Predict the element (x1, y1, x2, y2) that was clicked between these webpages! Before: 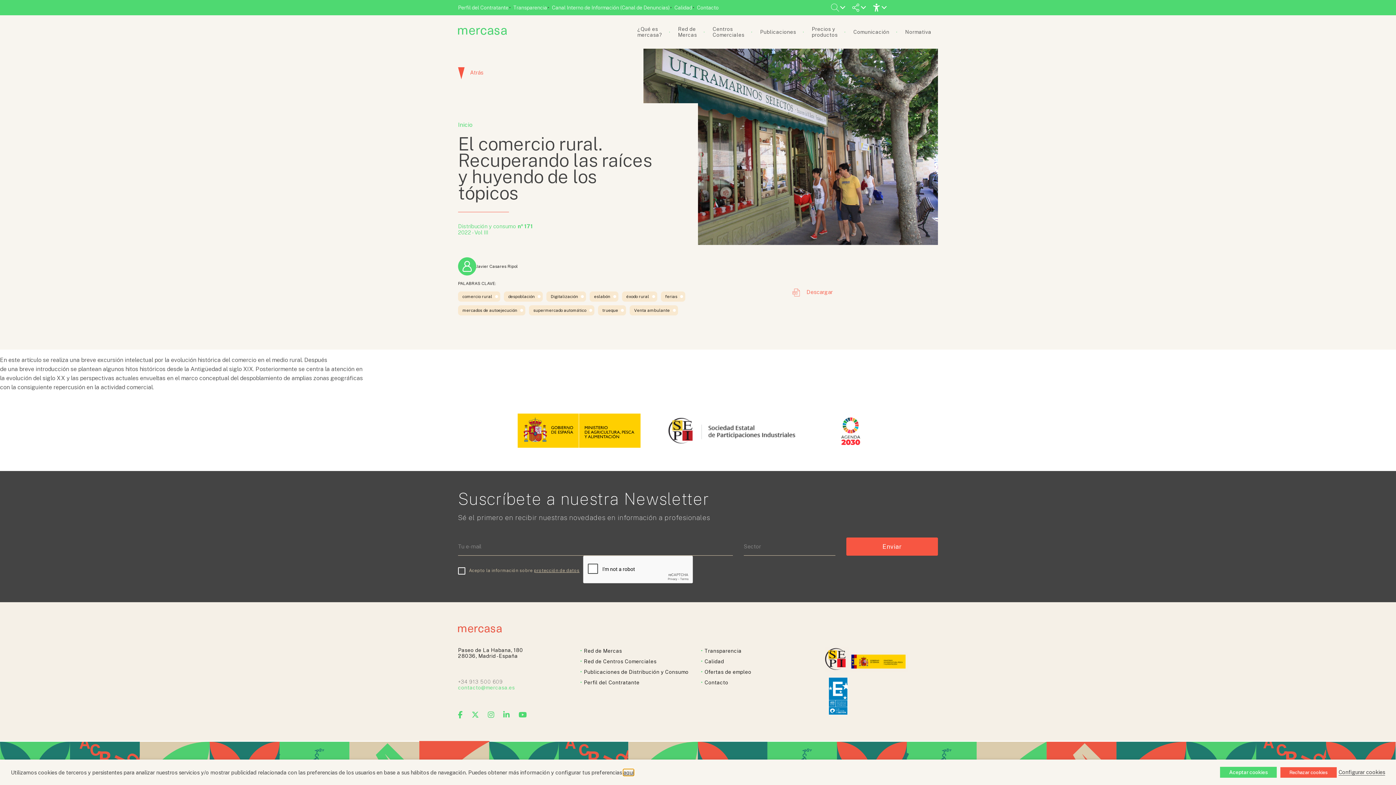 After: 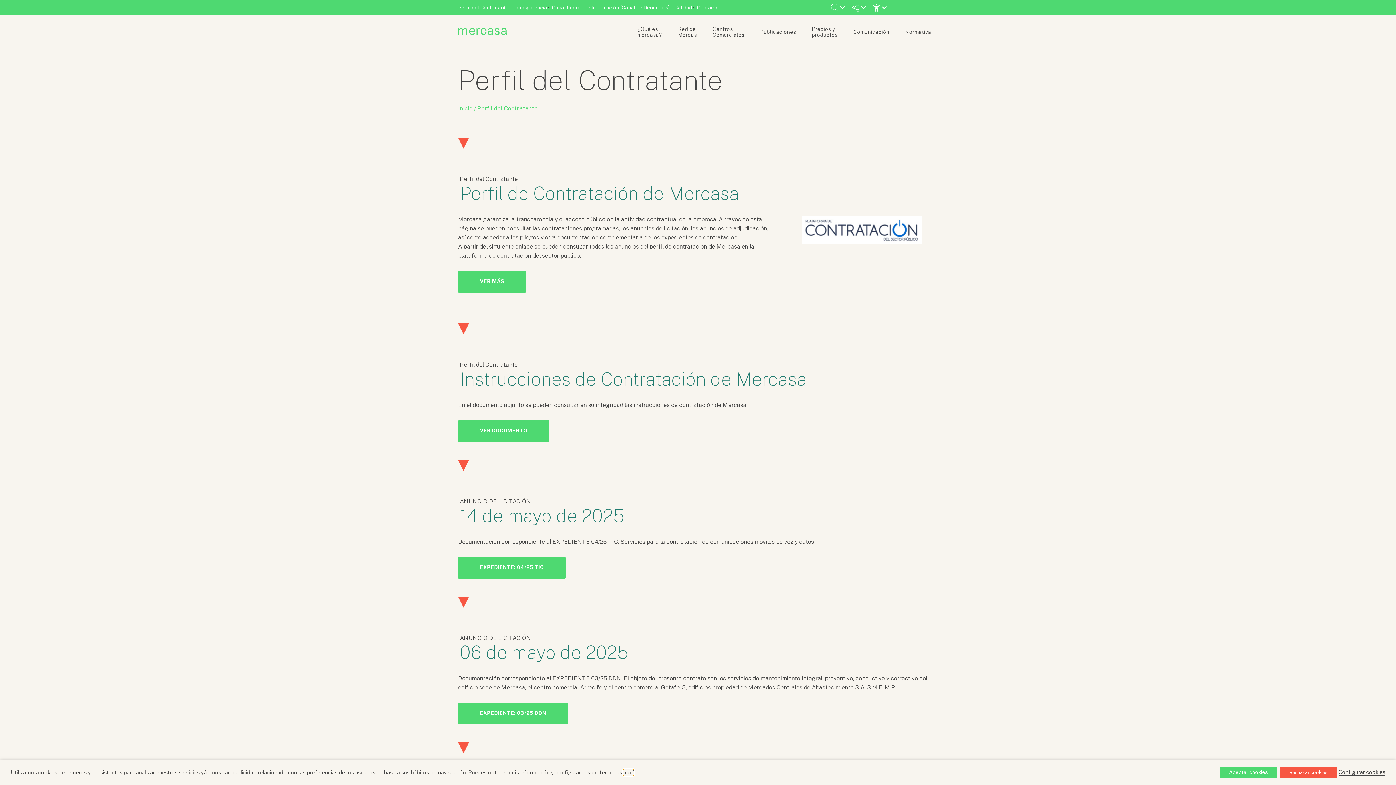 Action: label: Perfil del Contratante bbox: (584, 680, 639, 685)